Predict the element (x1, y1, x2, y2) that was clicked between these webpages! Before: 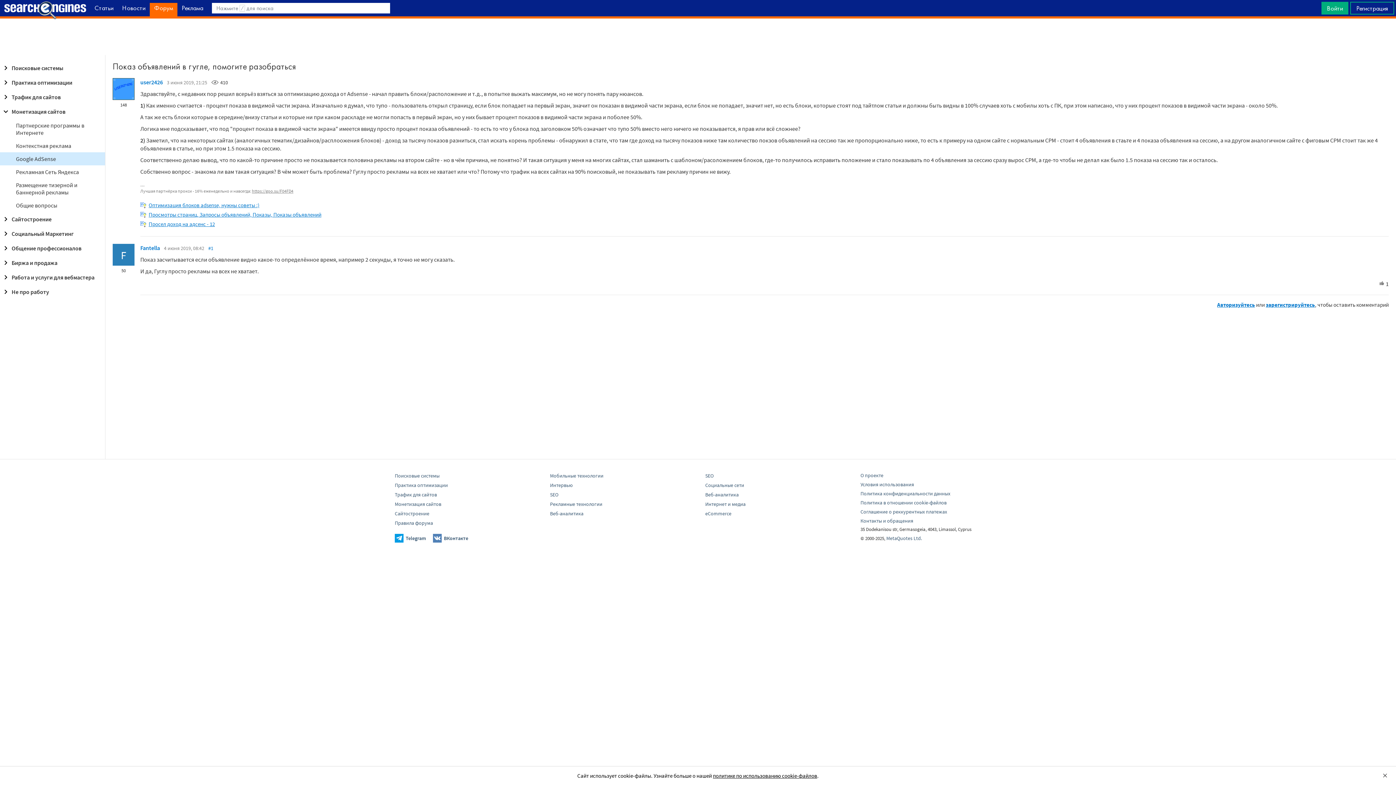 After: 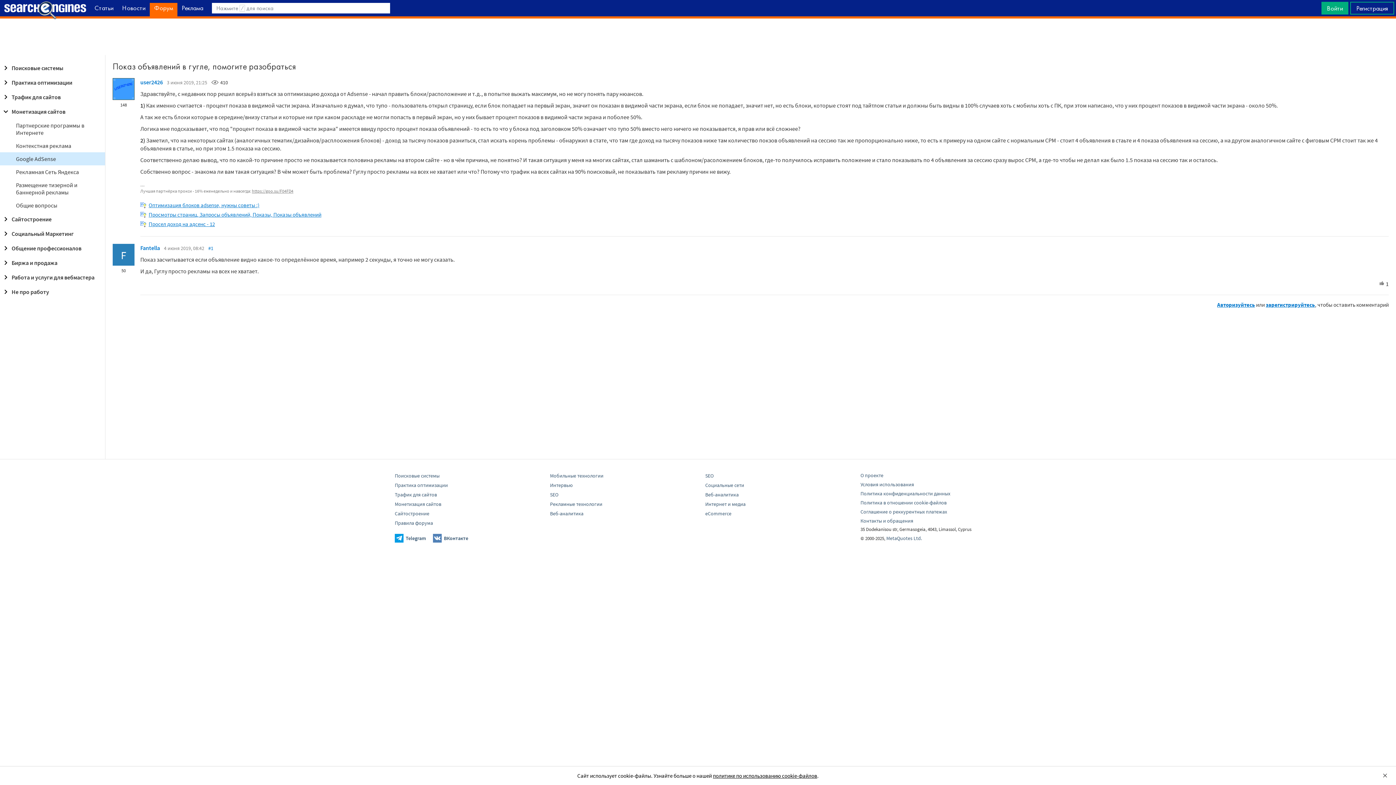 Action: label: ВКонтакте bbox: (433, 535, 468, 541)